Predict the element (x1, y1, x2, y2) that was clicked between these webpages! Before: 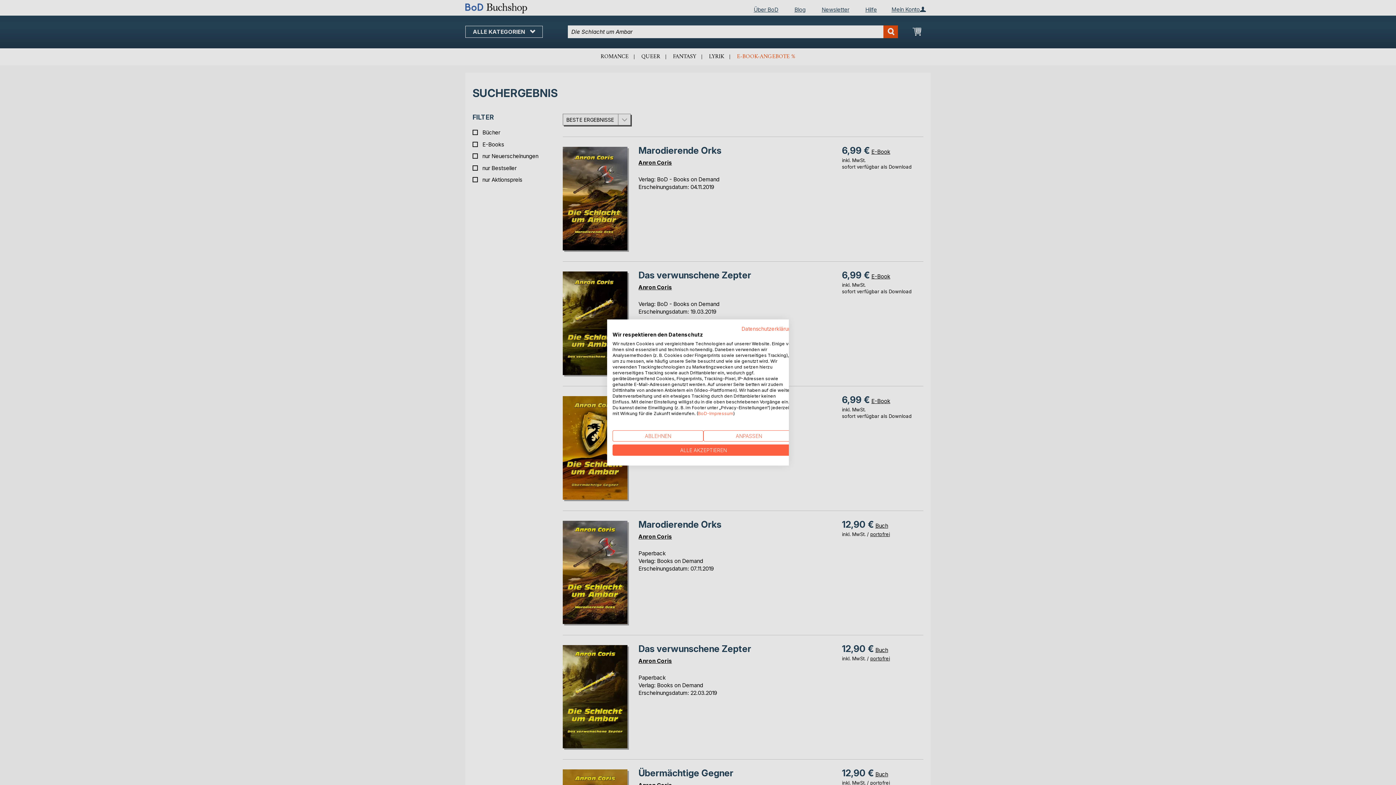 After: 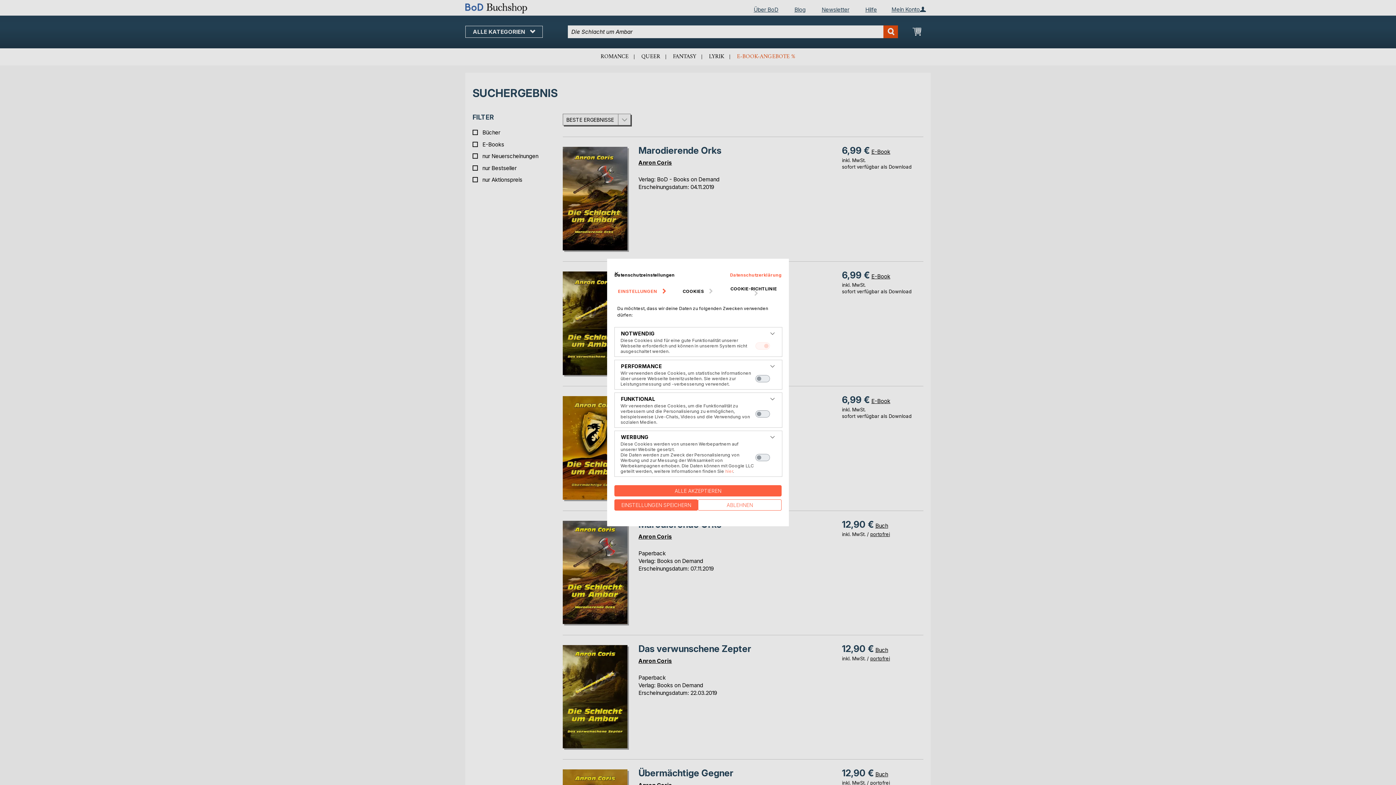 Action: label: cookie Einstellungen anpassen bbox: (703, 430, 794, 441)